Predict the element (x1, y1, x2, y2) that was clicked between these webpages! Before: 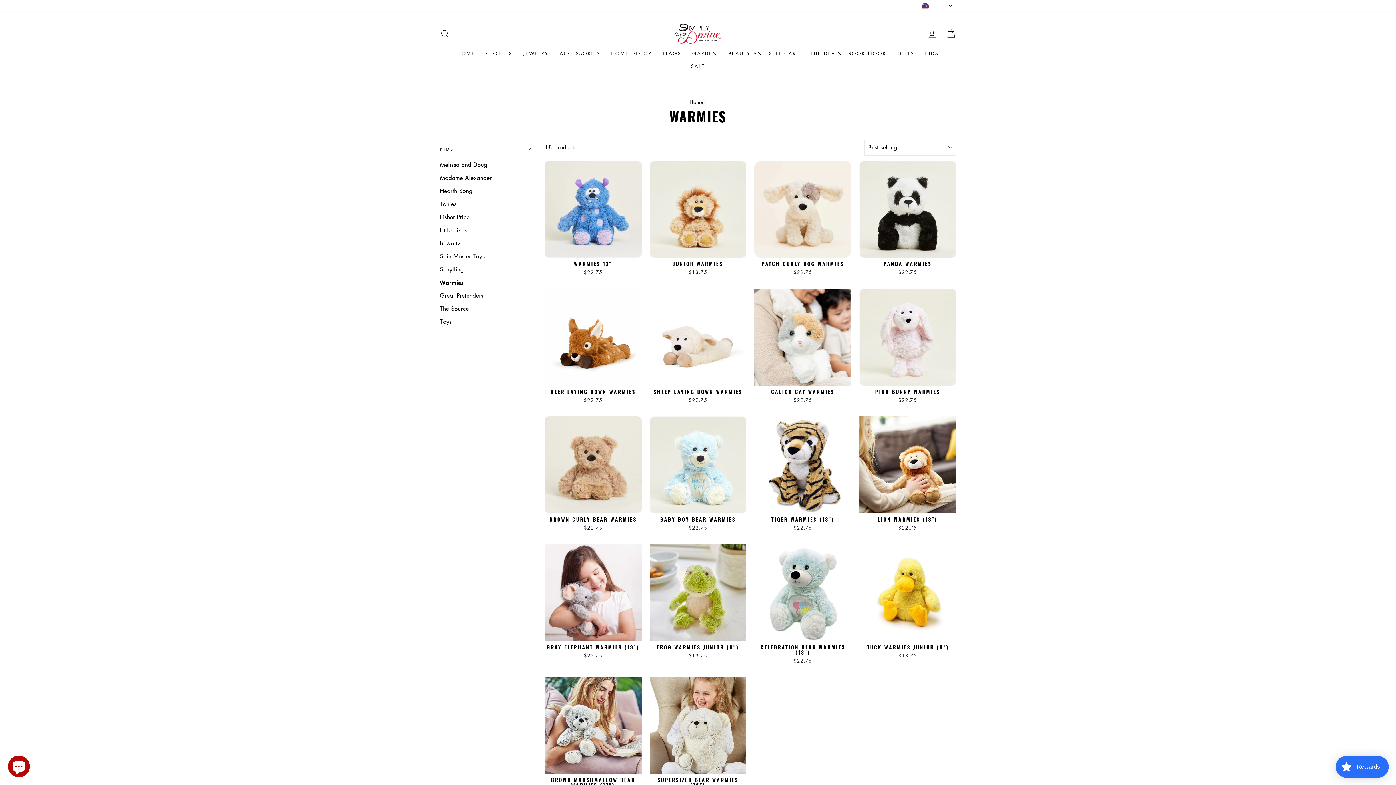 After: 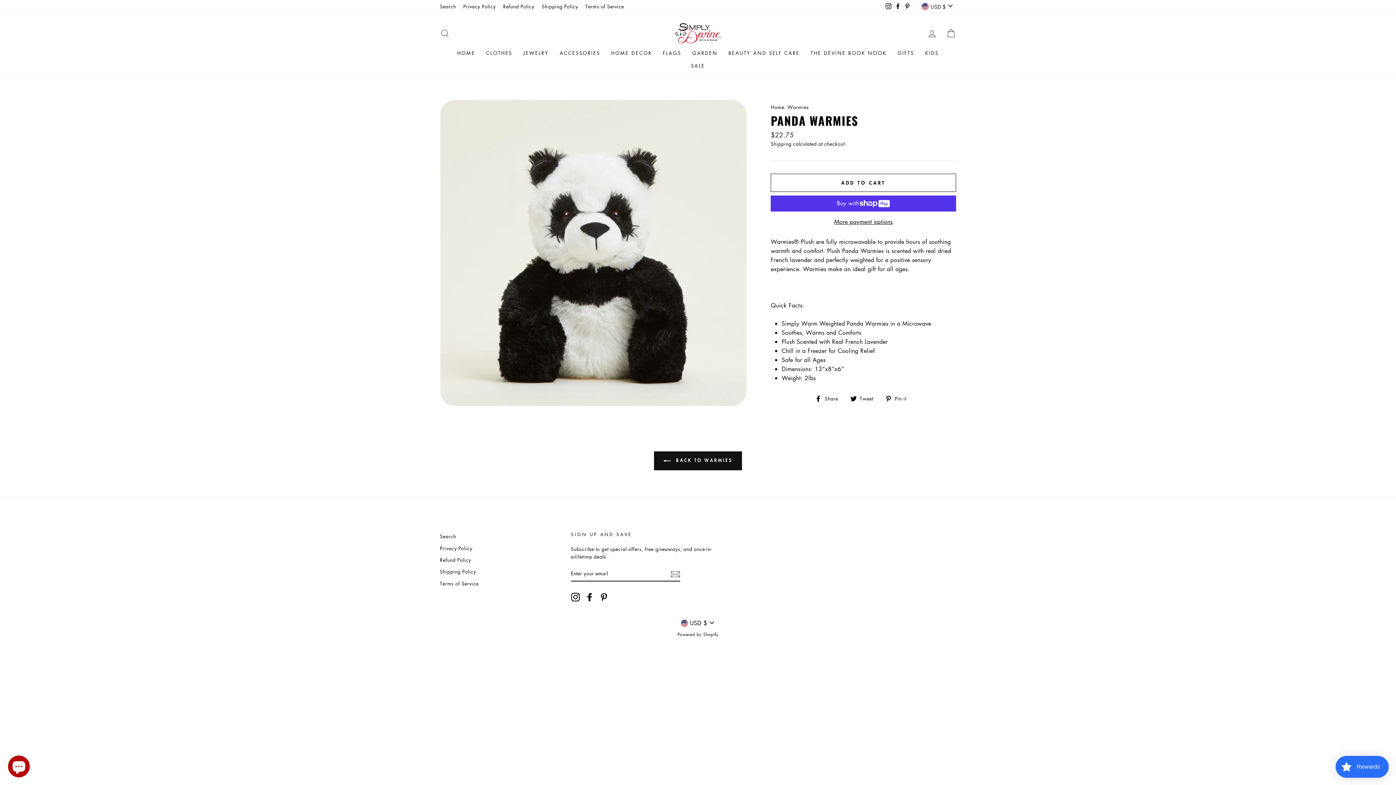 Action: label: Quick view
PANDA WARMIES
$22.75 bbox: (859, 161, 956, 277)